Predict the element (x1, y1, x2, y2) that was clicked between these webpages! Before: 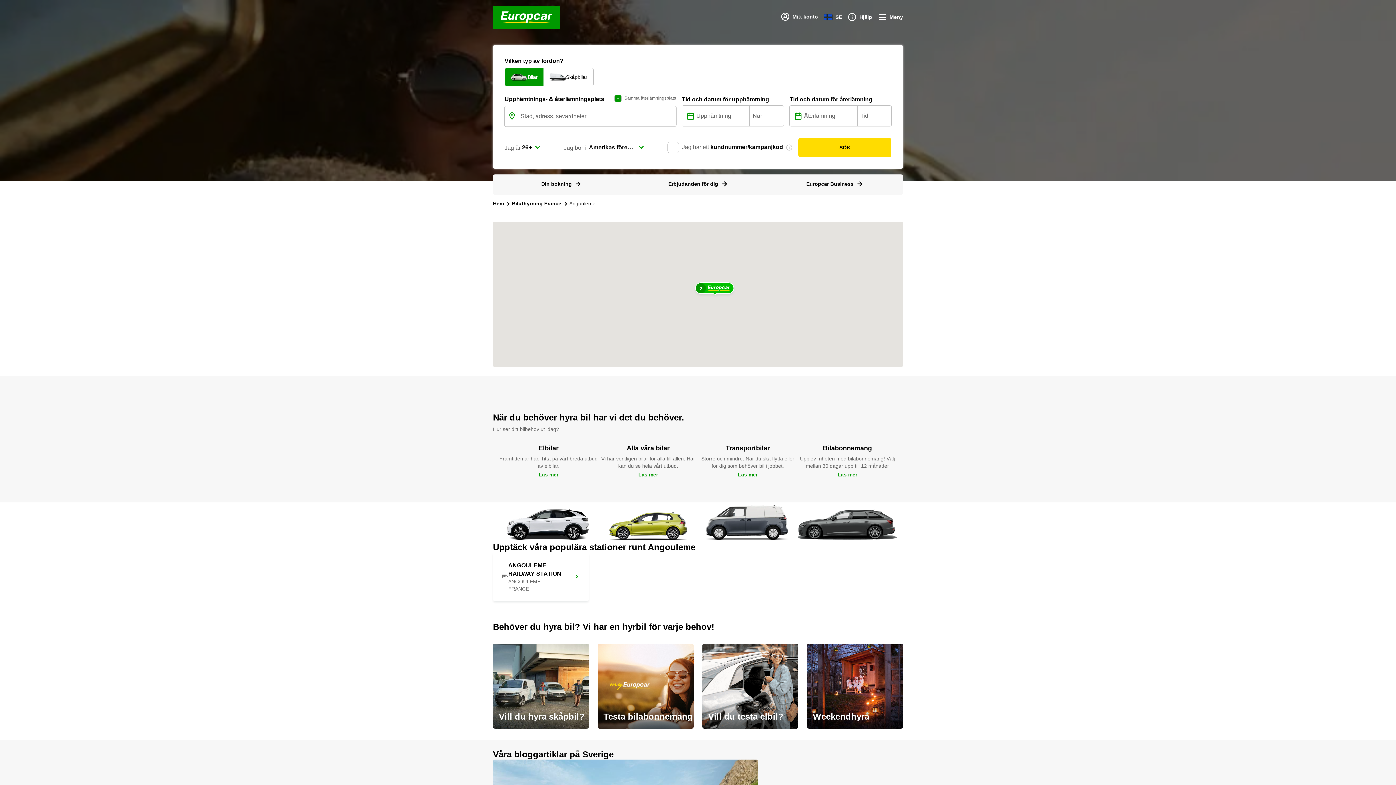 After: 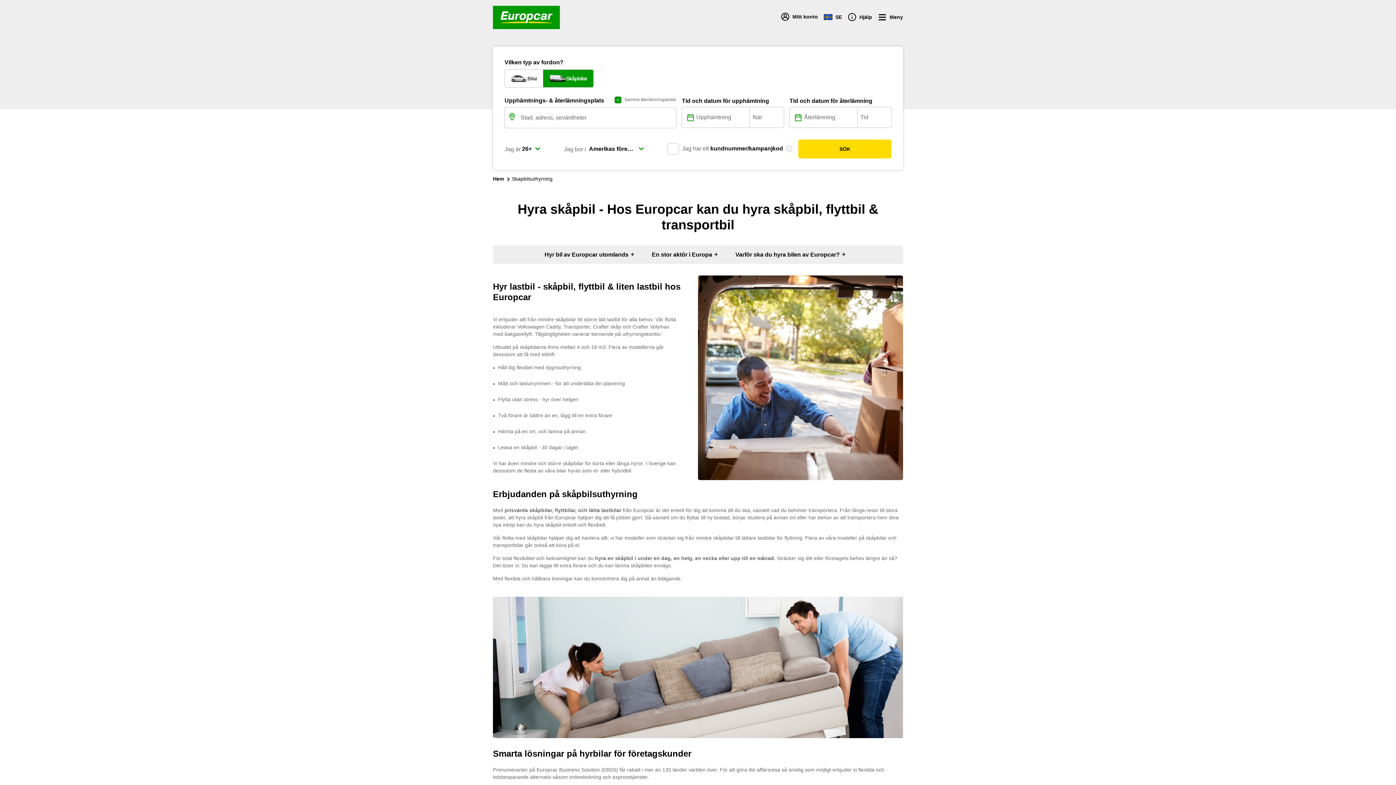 Action: bbox: (698, 443, 797, 533) label: Transportbilar

Större och mindre. När du ska flytta eller för dig som behöver bil i jobbet.

Läs mer